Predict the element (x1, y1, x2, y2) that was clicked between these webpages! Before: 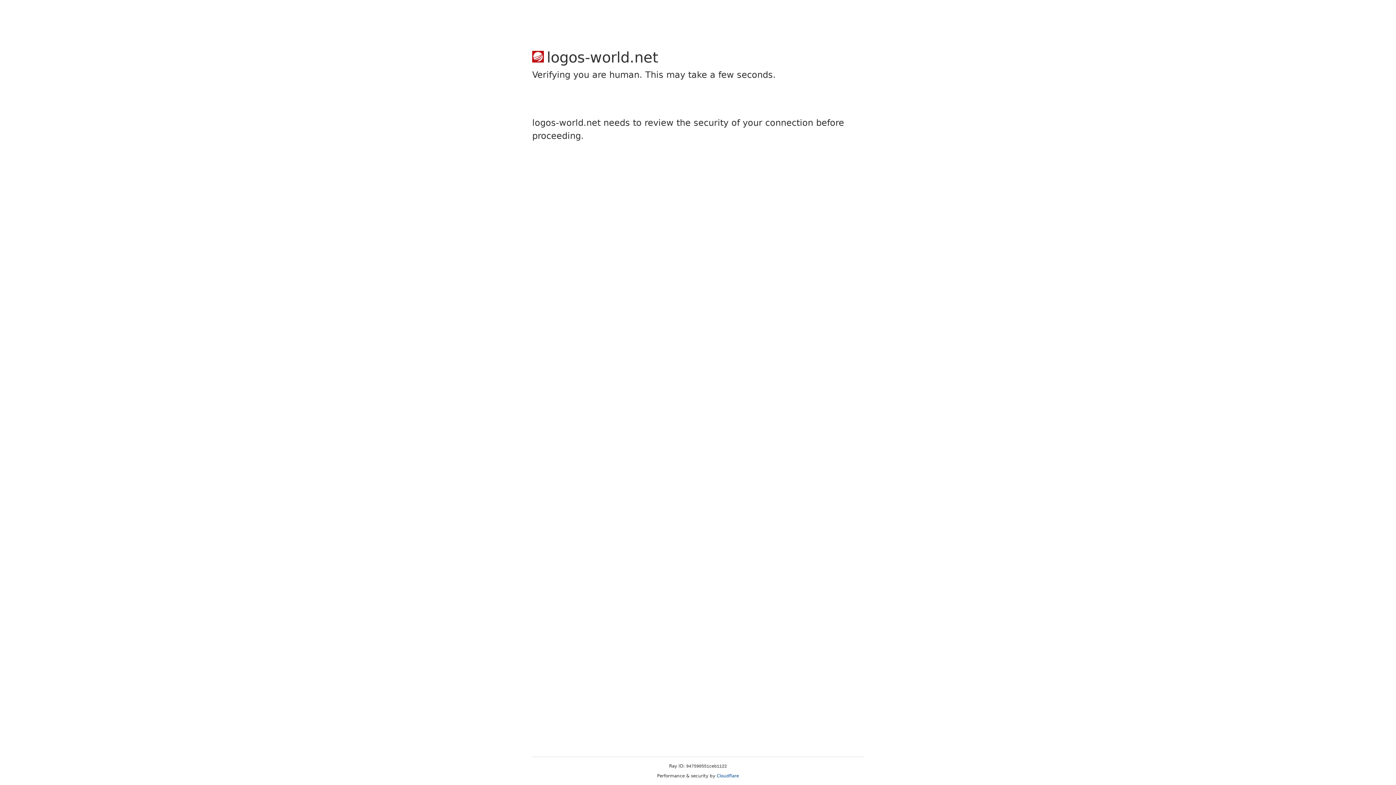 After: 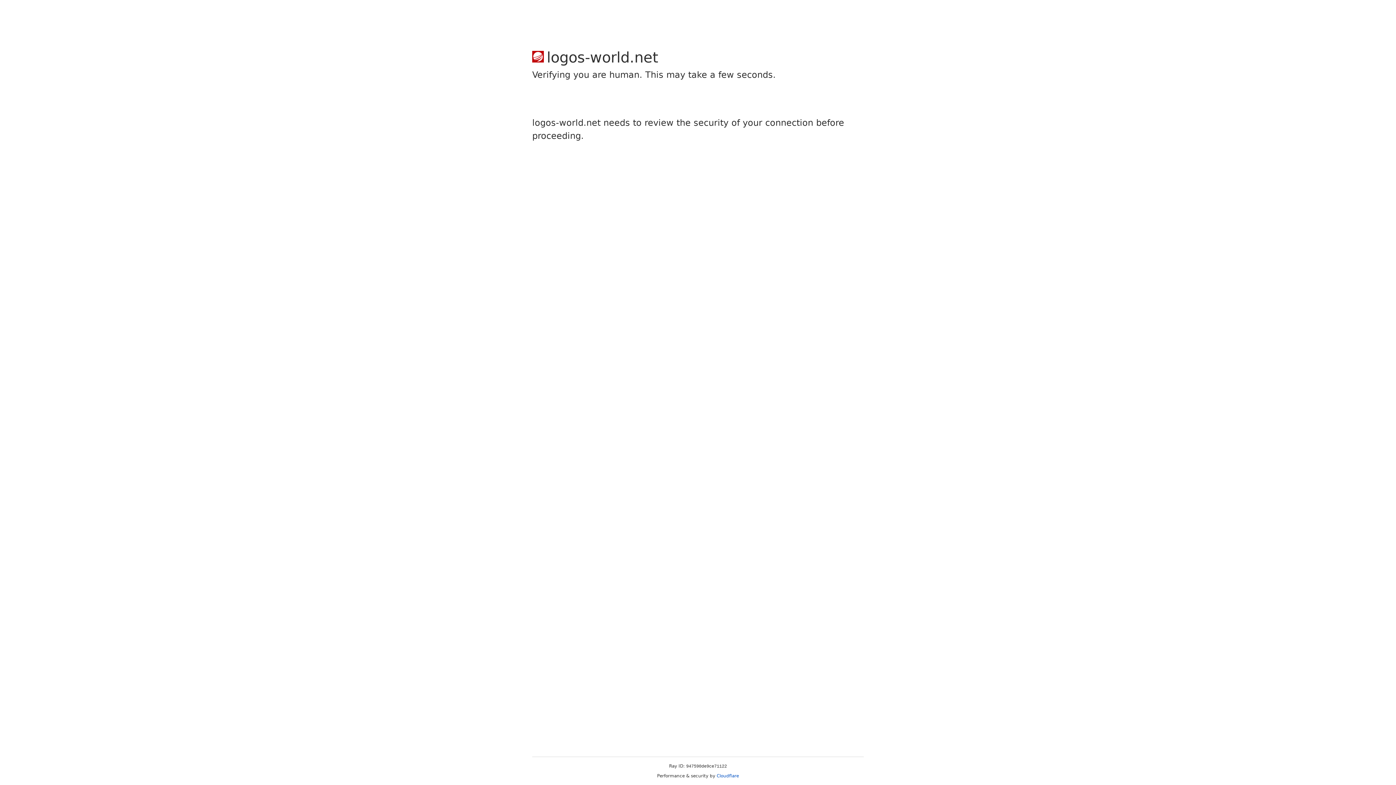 Action: label: Cloudflare bbox: (716, 773, 739, 778)